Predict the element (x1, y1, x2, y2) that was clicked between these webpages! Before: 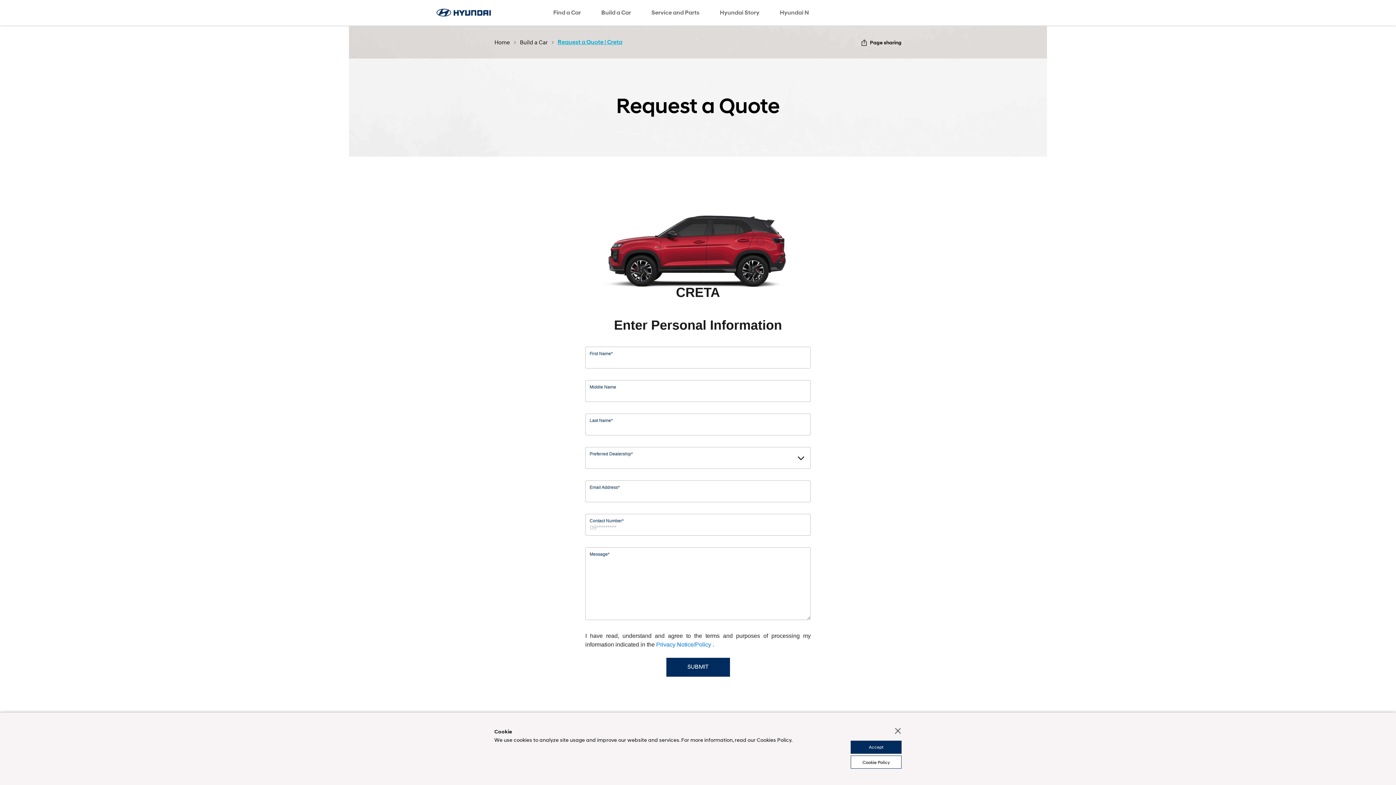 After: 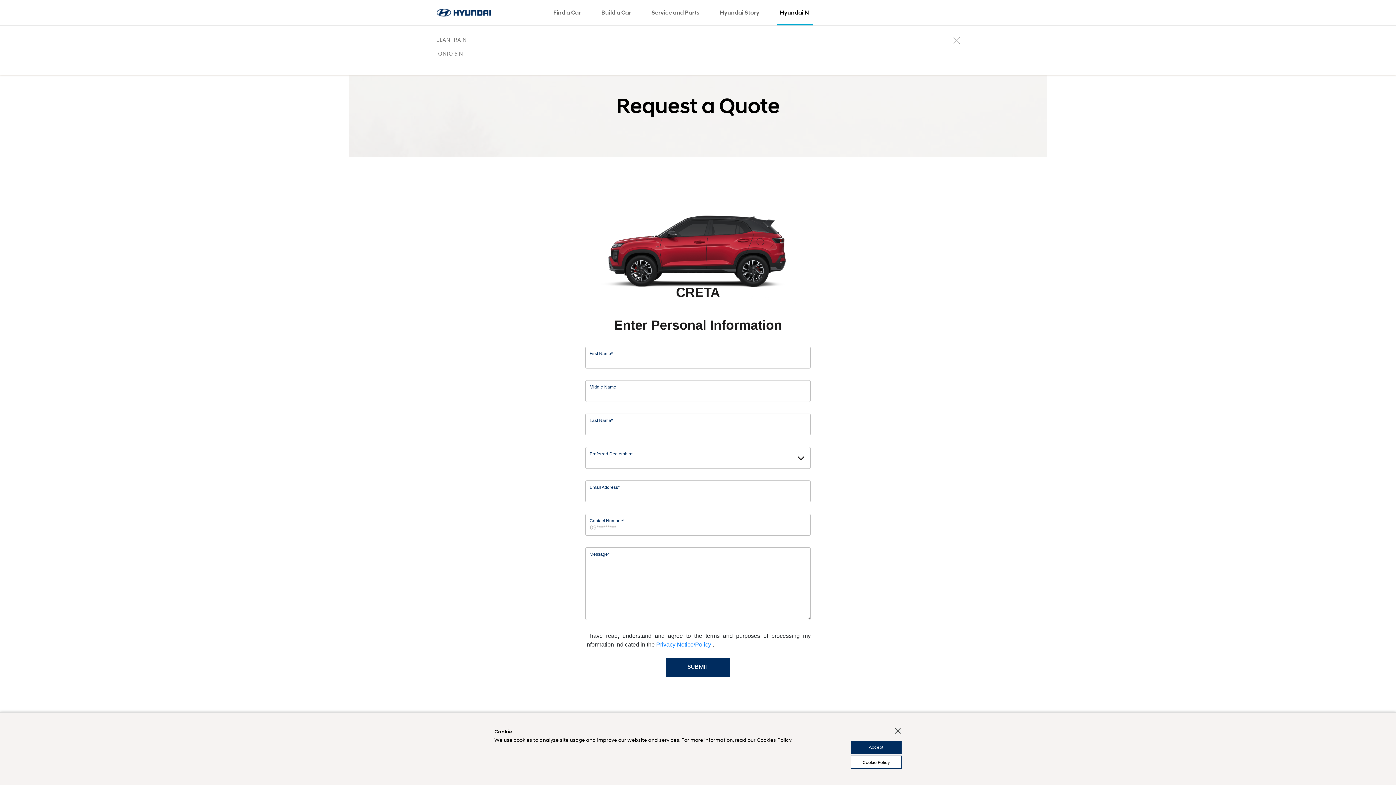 Action: label: Hyundai N bbox: (769, 0, 819, 25)